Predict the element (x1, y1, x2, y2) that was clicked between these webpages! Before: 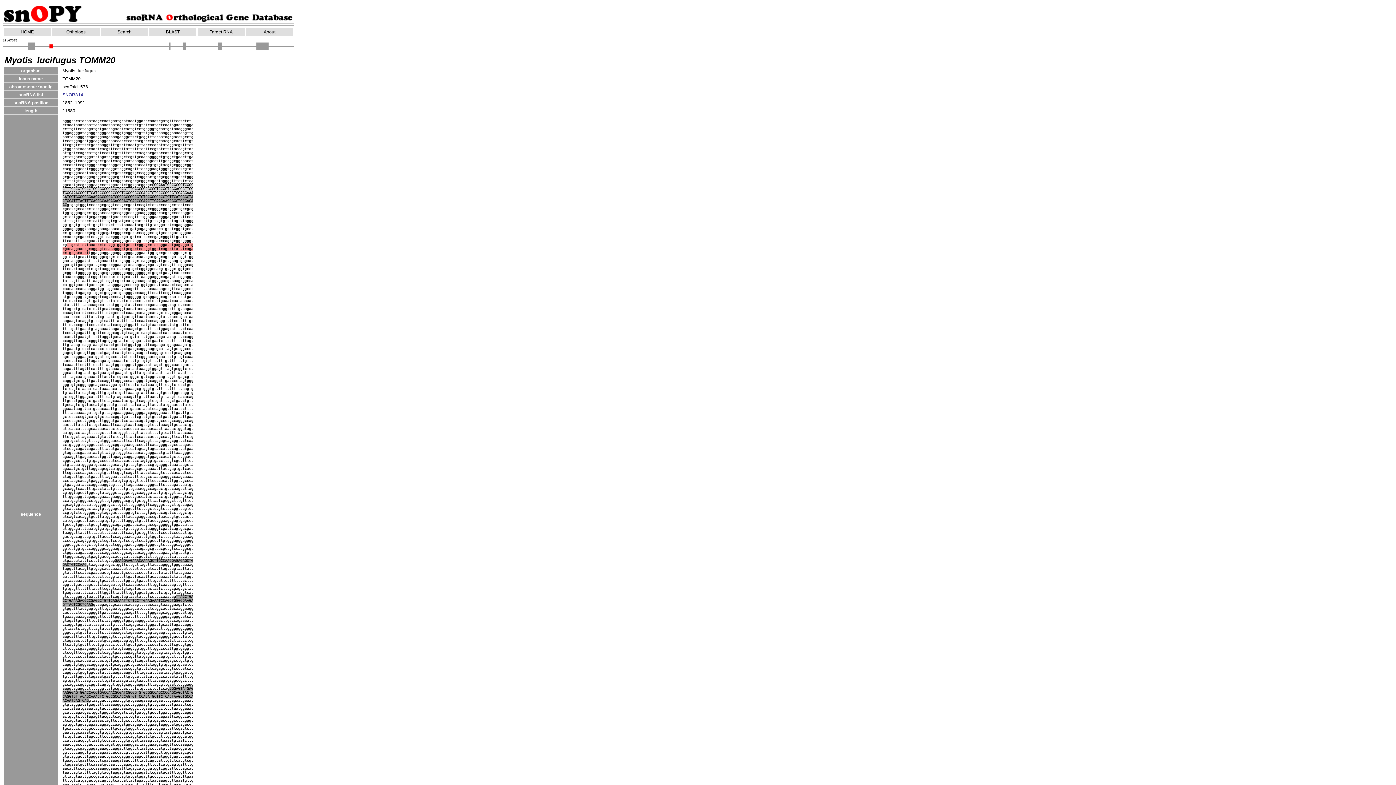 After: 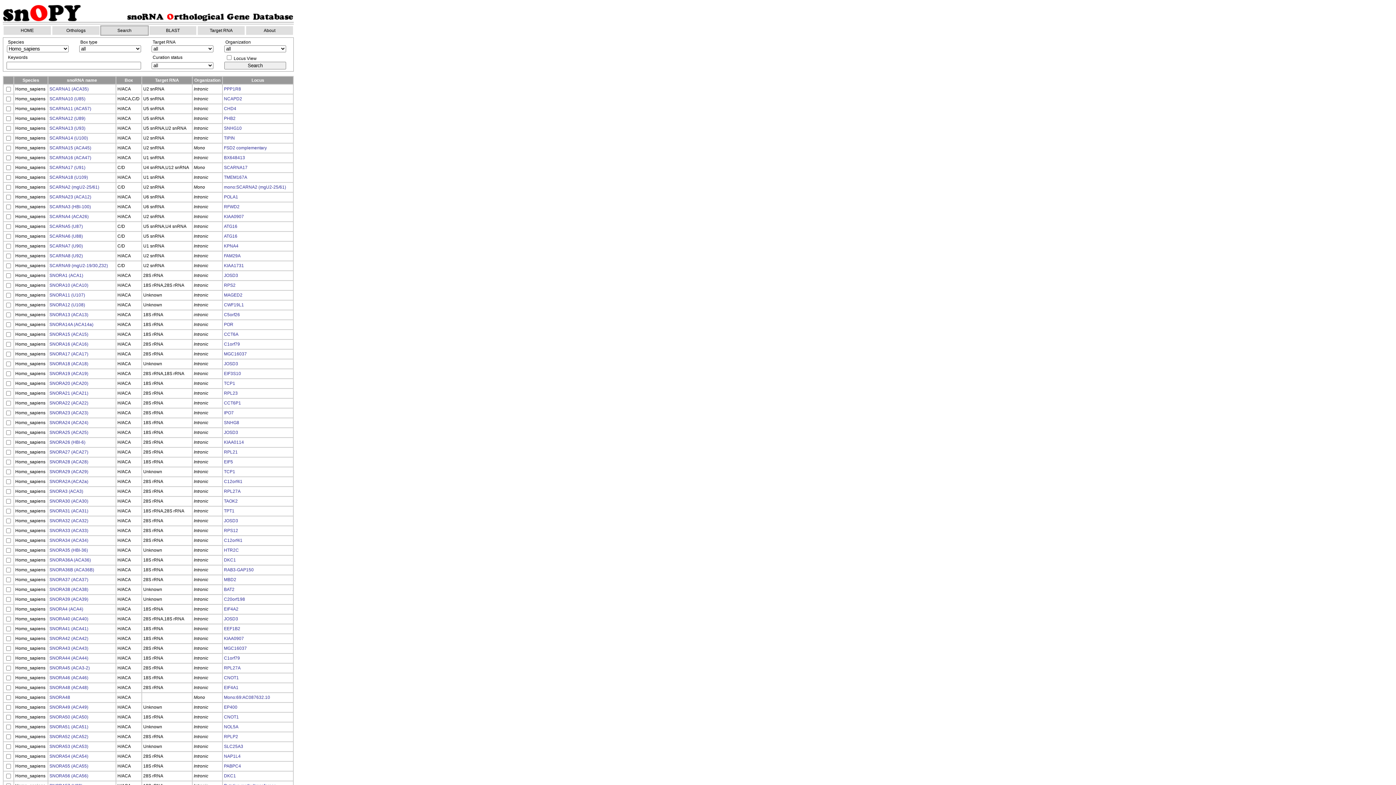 Action: label: Search bbox: (100, 26, 148, 37)